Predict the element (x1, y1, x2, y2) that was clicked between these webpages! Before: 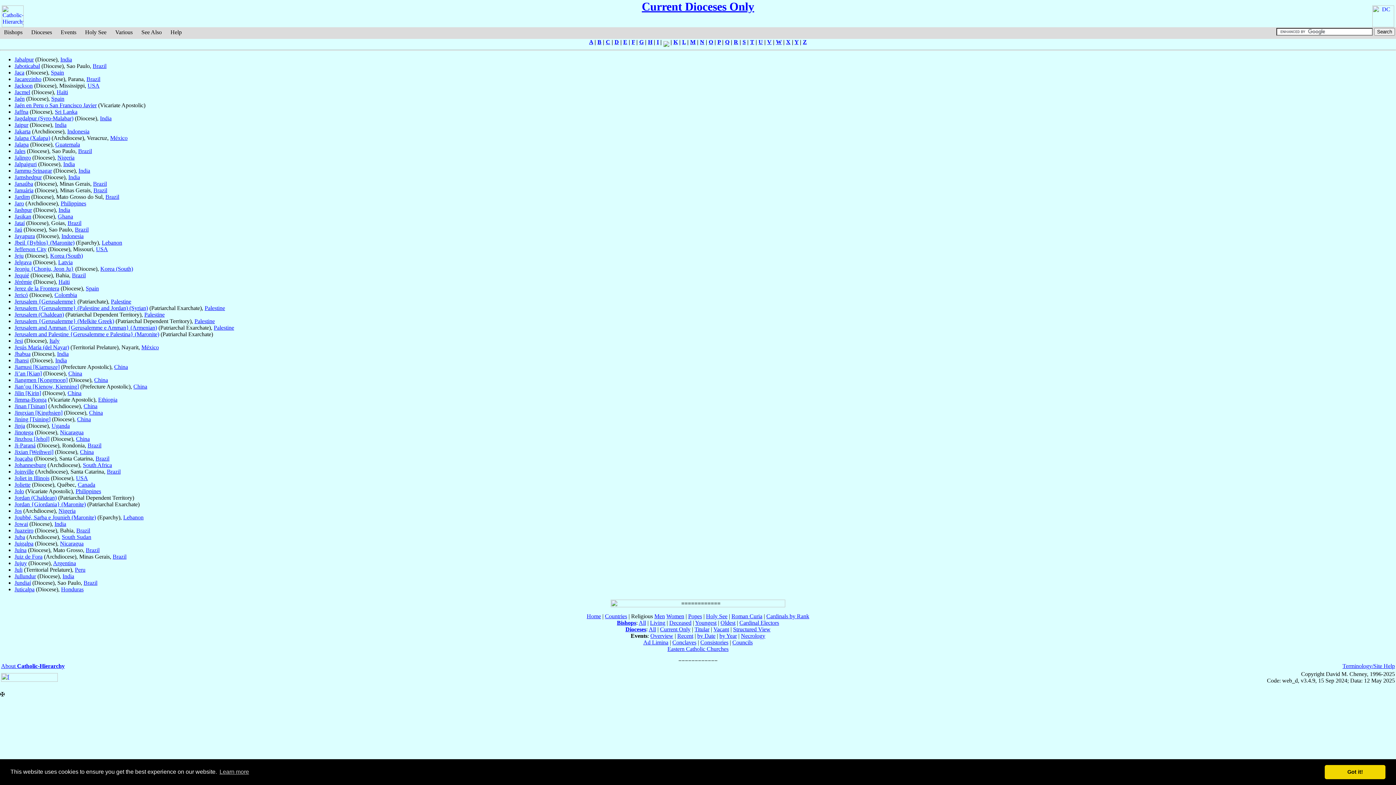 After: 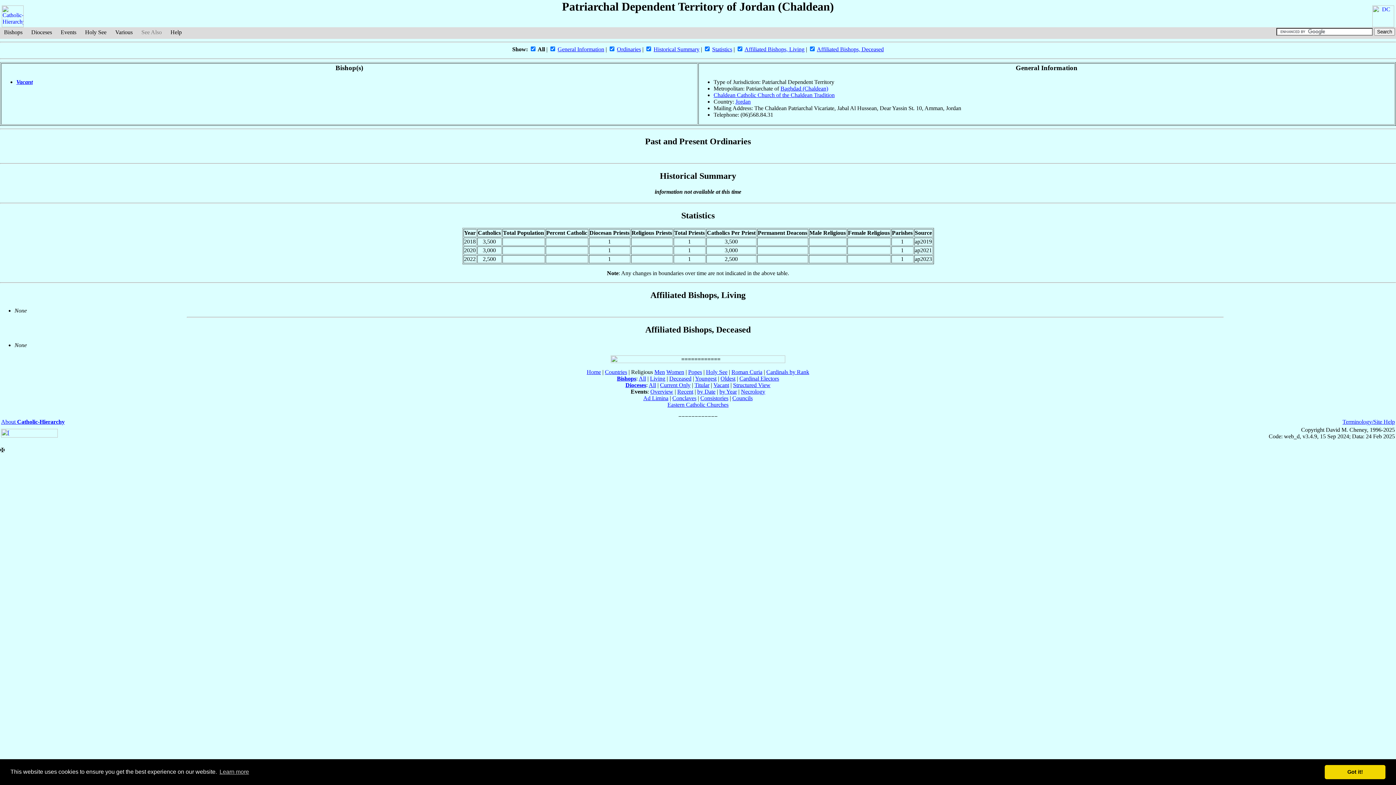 Action: label: Jordan (Chaldean) bbox: (14, 494, 56, 501)